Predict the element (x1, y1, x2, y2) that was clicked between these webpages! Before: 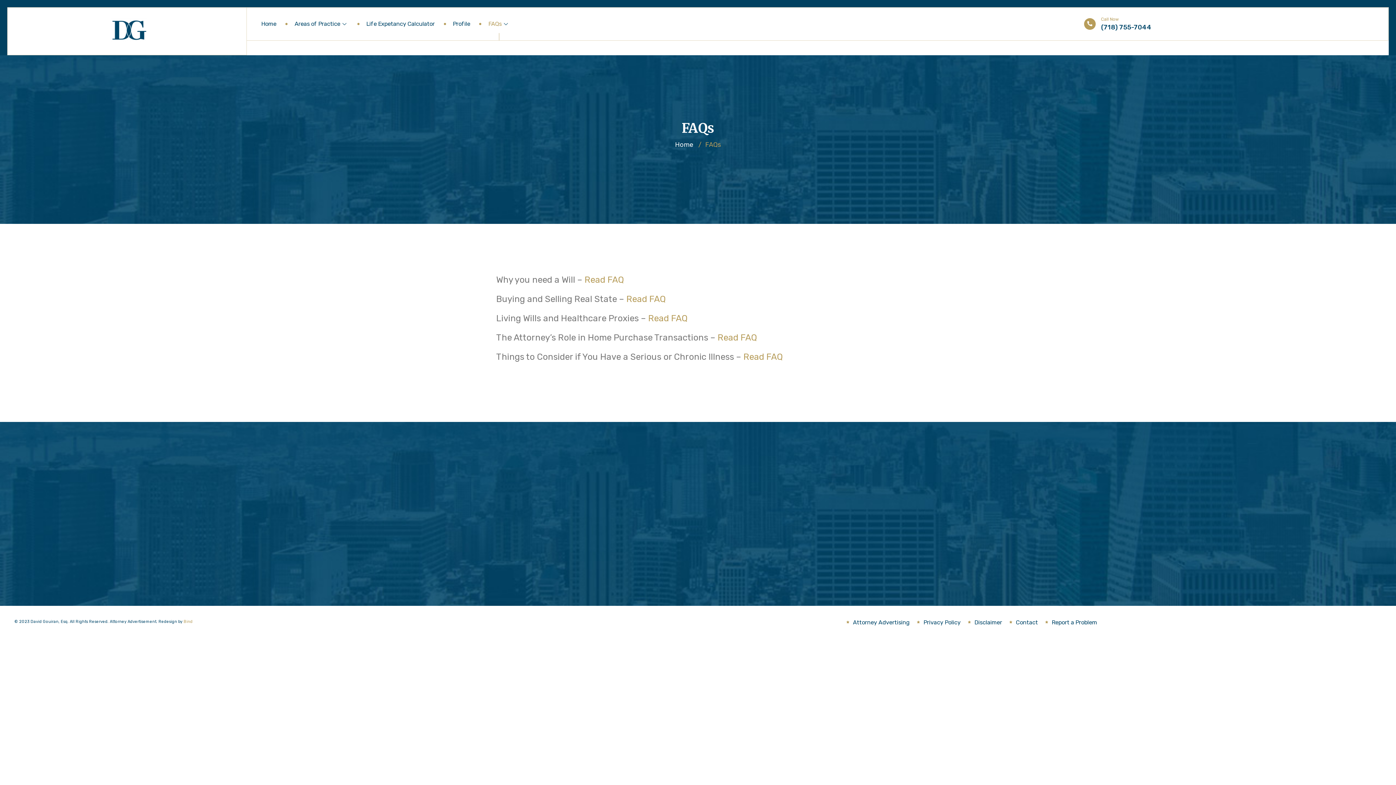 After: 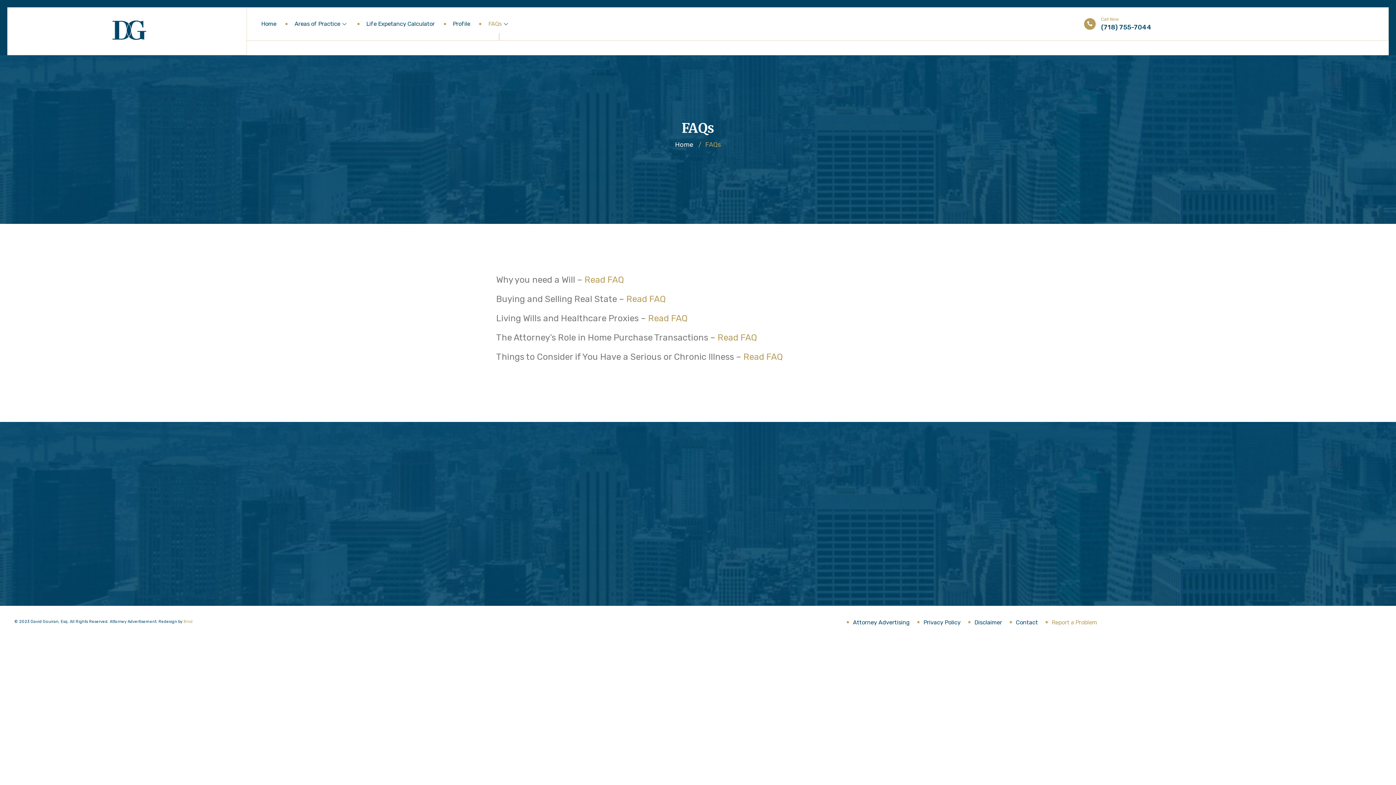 Action: label: Report a Problem bbox: (1045, 617, 1097, 626)